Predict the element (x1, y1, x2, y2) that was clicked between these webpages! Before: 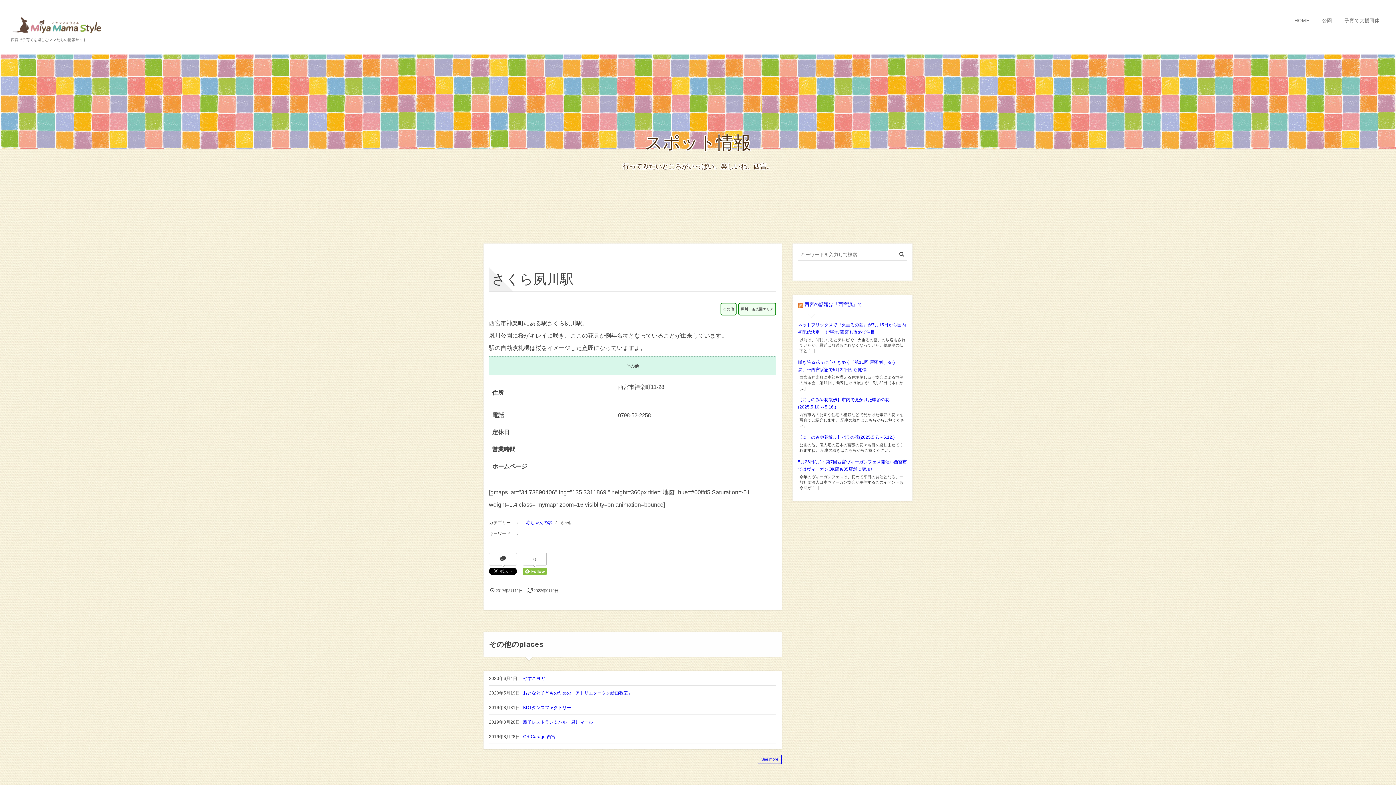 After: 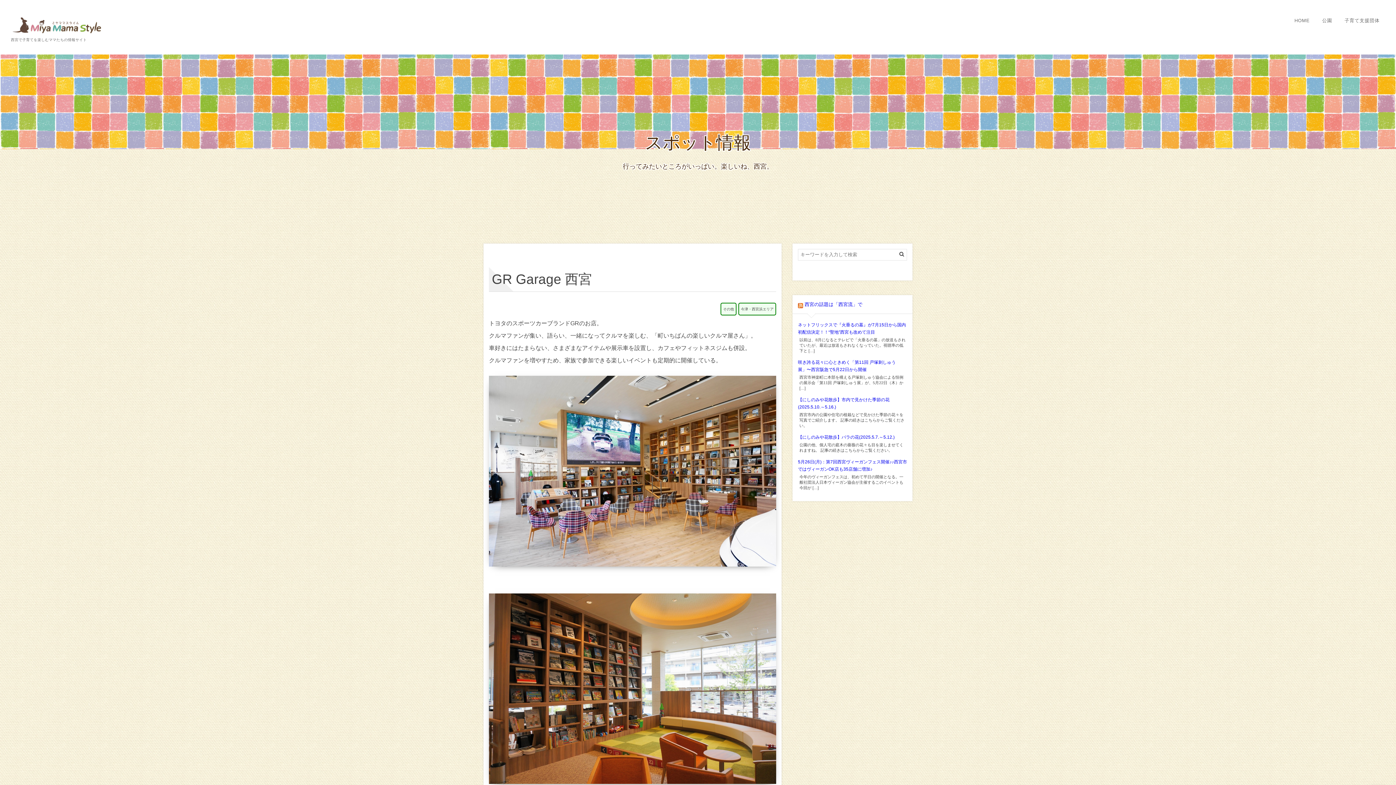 Action: label: GR Garage 西宮 bbox: (523, 734, 555, 739)